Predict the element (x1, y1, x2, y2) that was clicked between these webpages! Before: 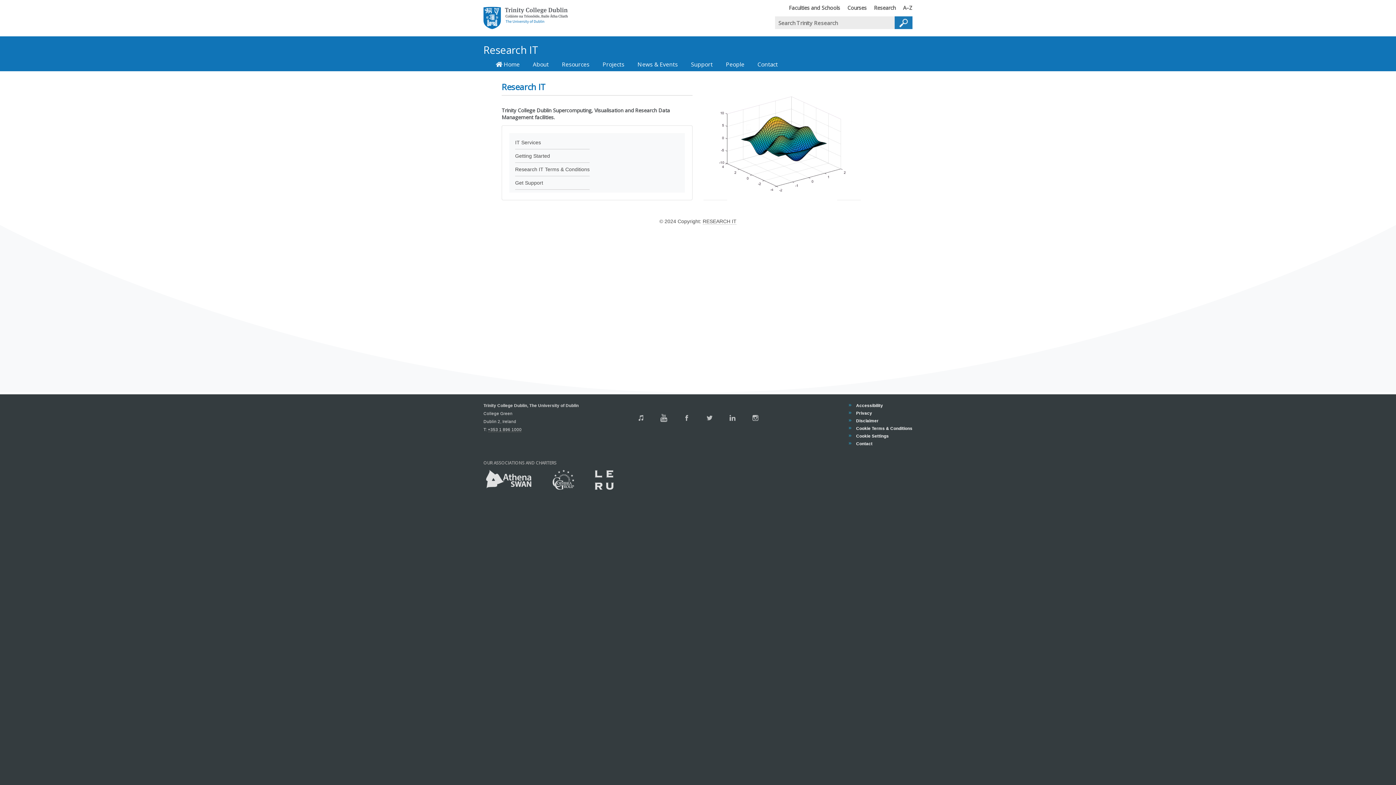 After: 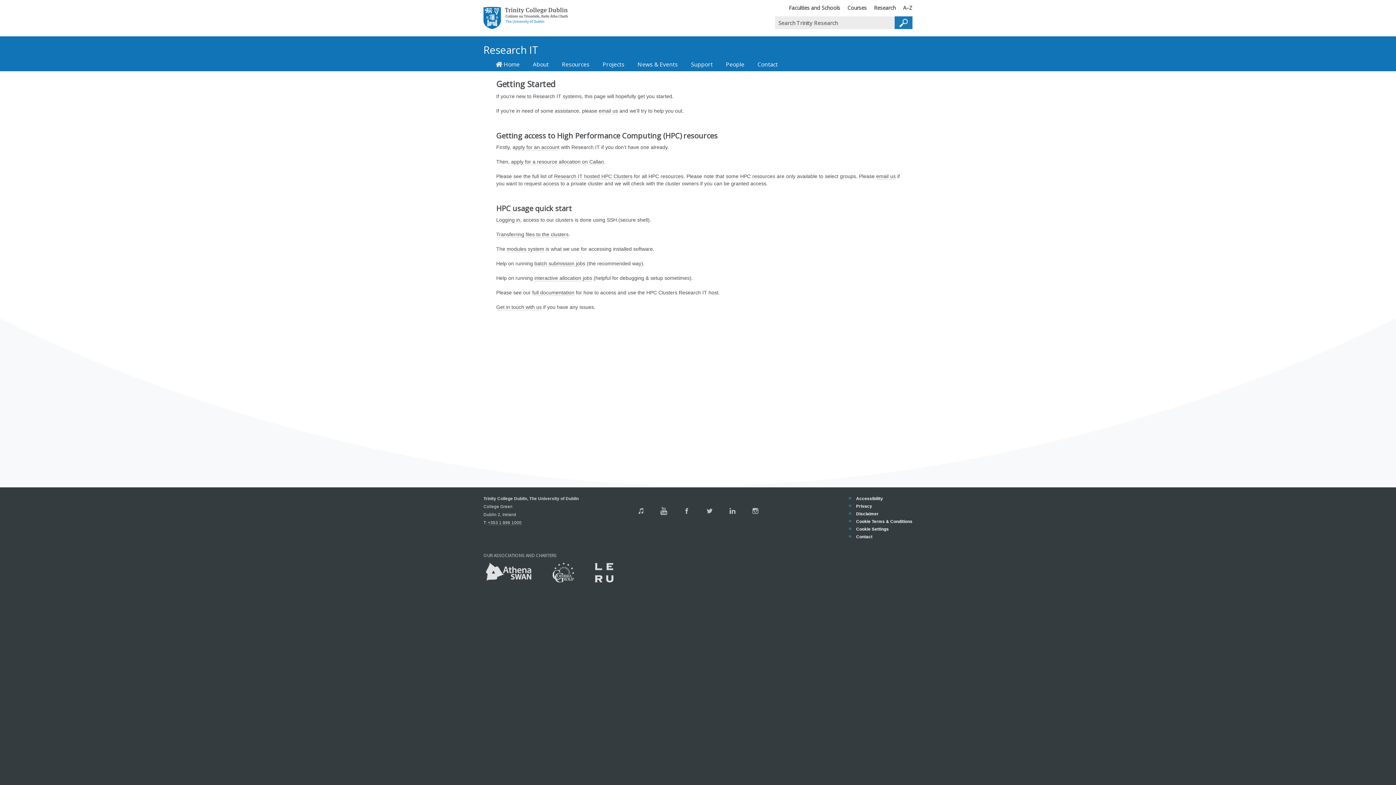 Action: bbox: (515, 149, 589, 163) label: Getting Started